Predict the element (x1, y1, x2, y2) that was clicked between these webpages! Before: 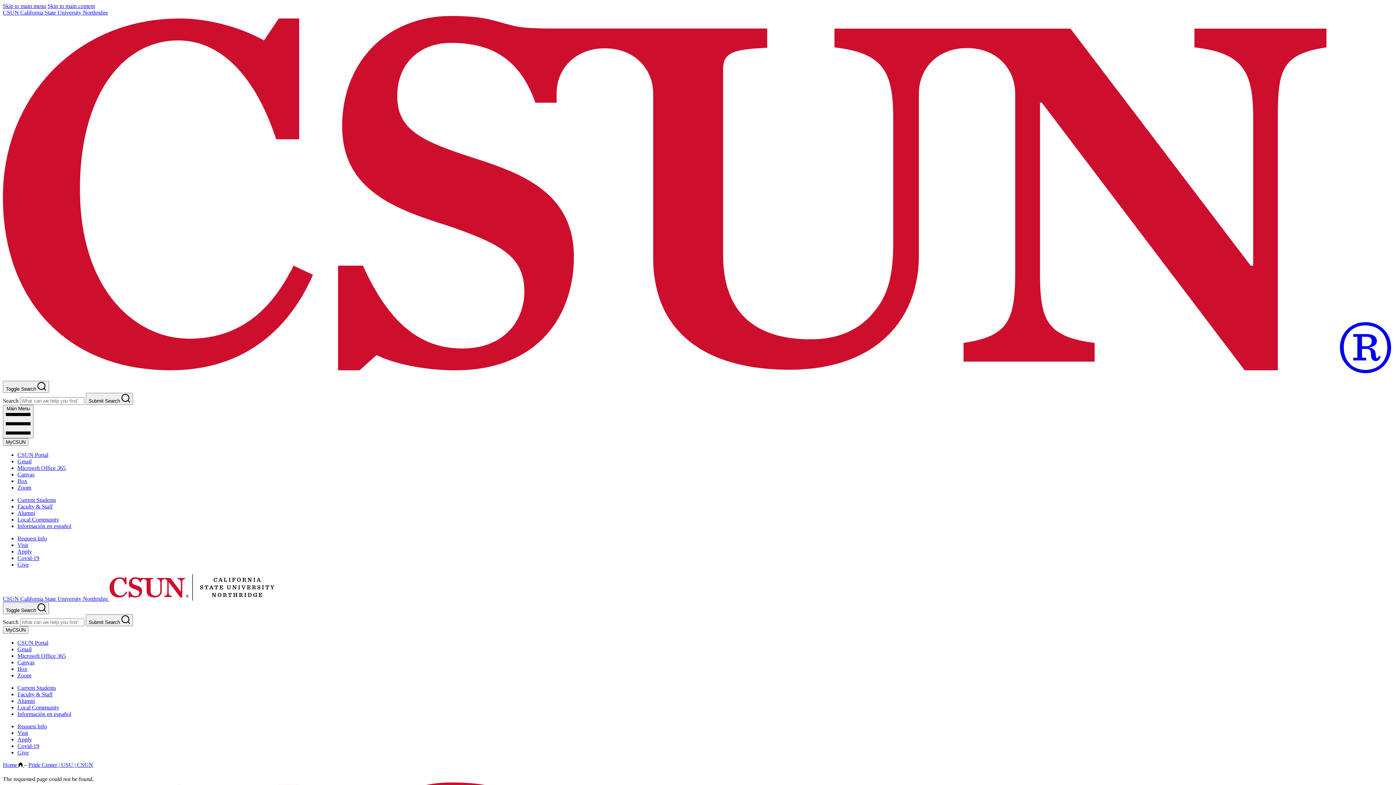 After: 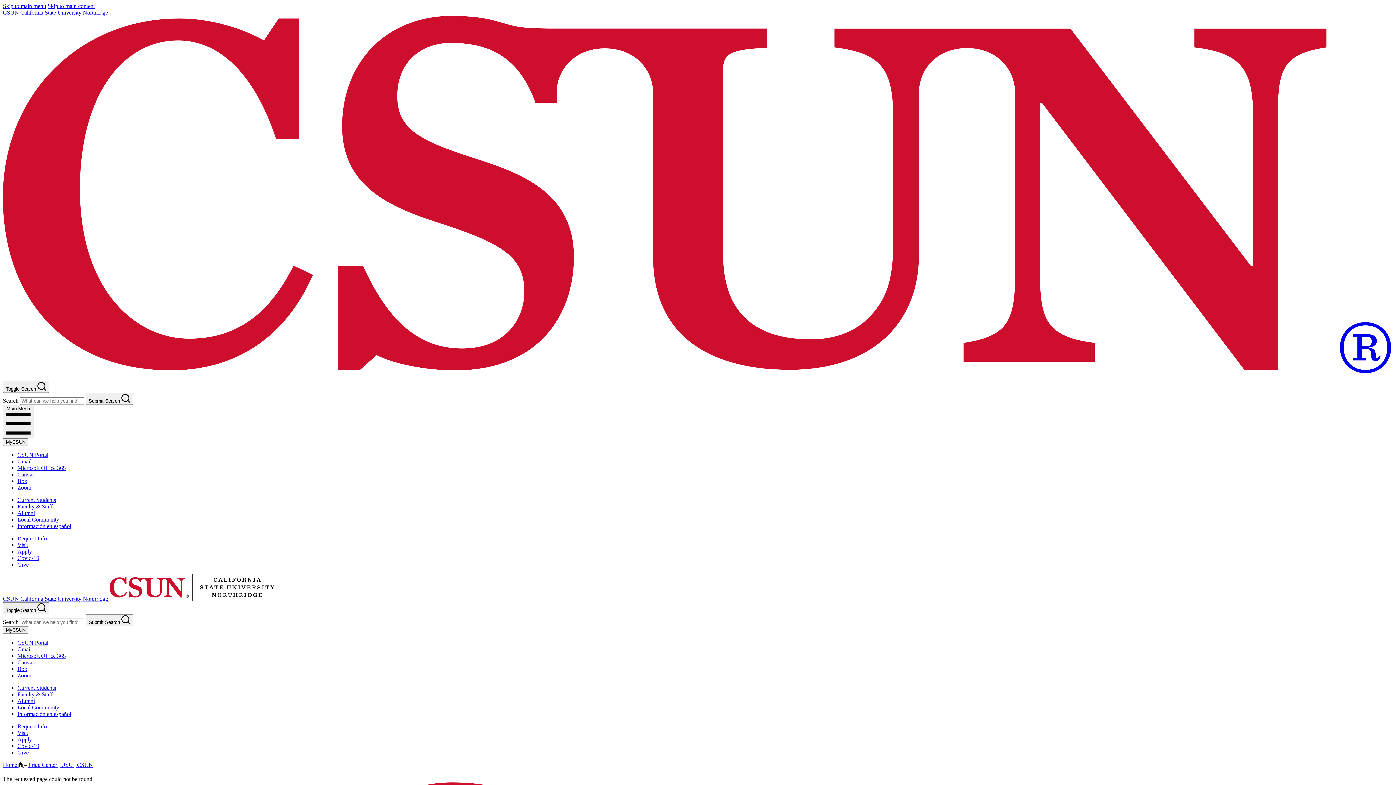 Action: bbox: (17, 458, 31, 464) label: Gmail